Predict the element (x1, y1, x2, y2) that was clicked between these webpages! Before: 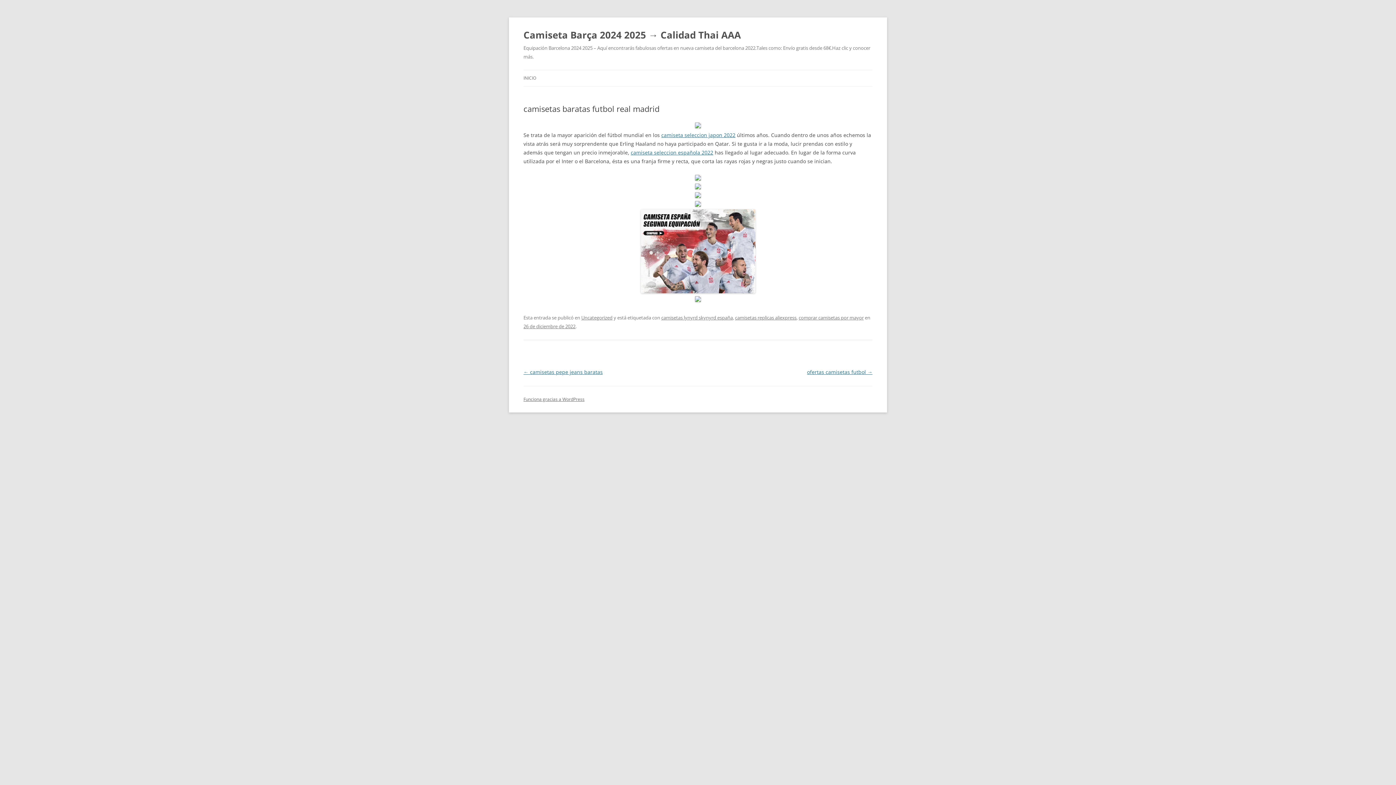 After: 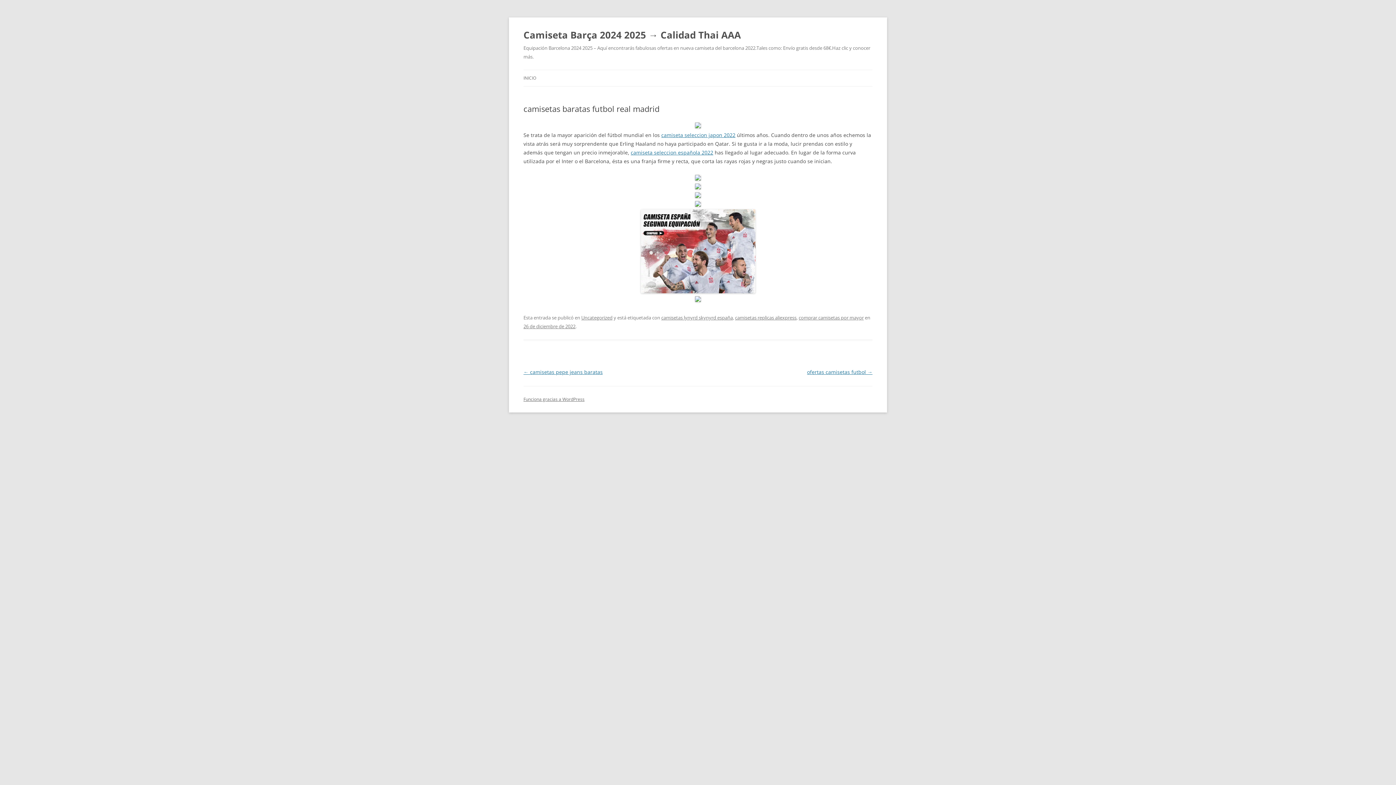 Action: bbox: (523, 323, 575, 329) label: 26 de diciembre de 2022